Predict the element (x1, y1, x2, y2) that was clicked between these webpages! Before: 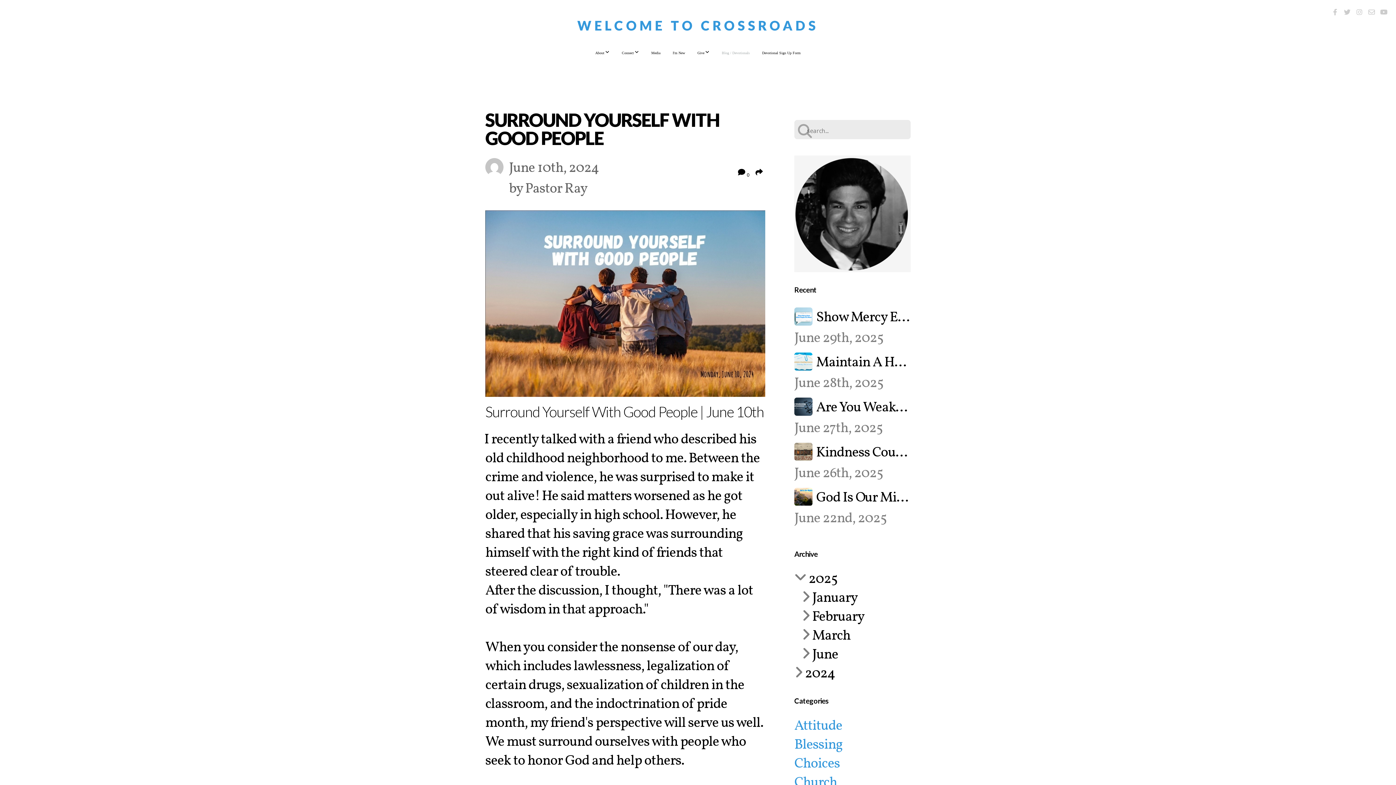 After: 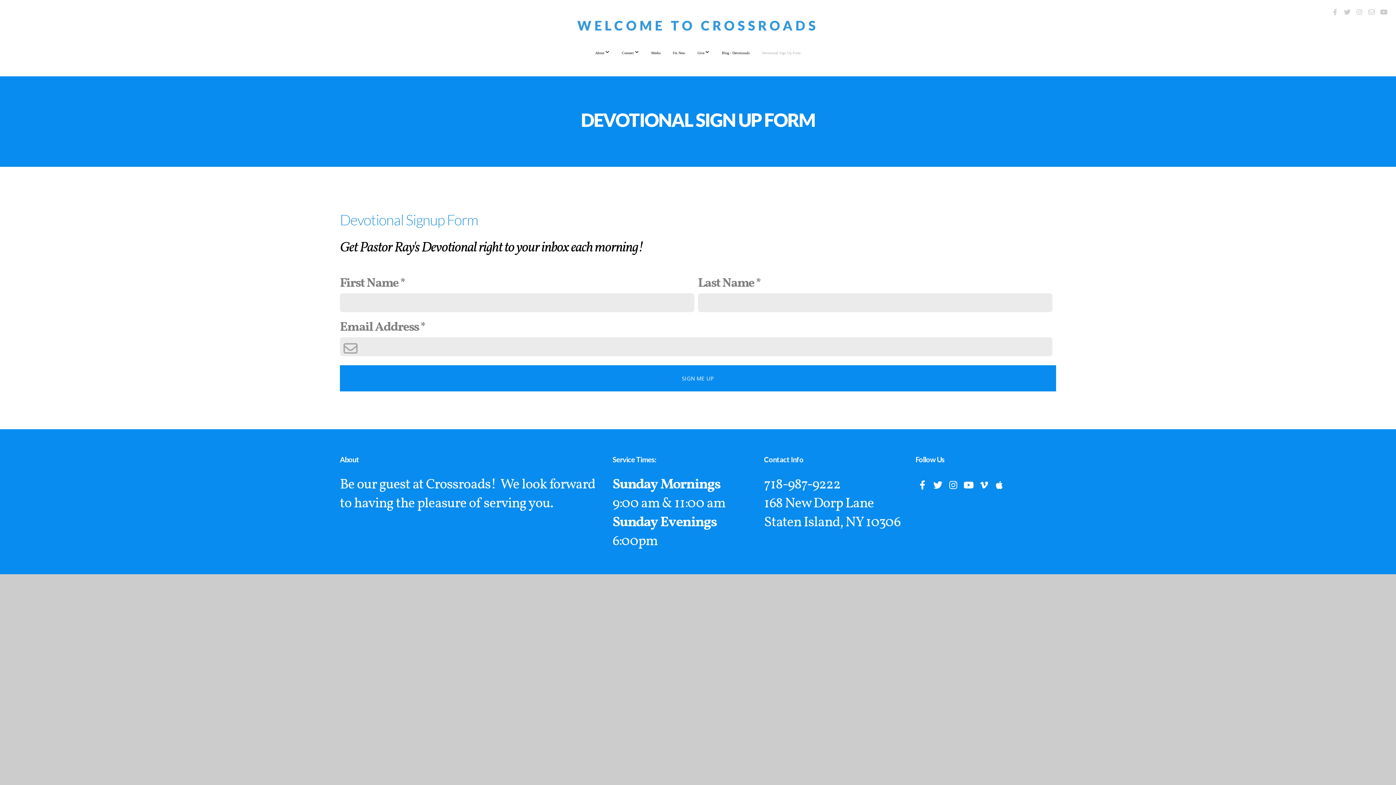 Action: bbox: (756, 43, 806, 62) label: Devotional Sign Up Form